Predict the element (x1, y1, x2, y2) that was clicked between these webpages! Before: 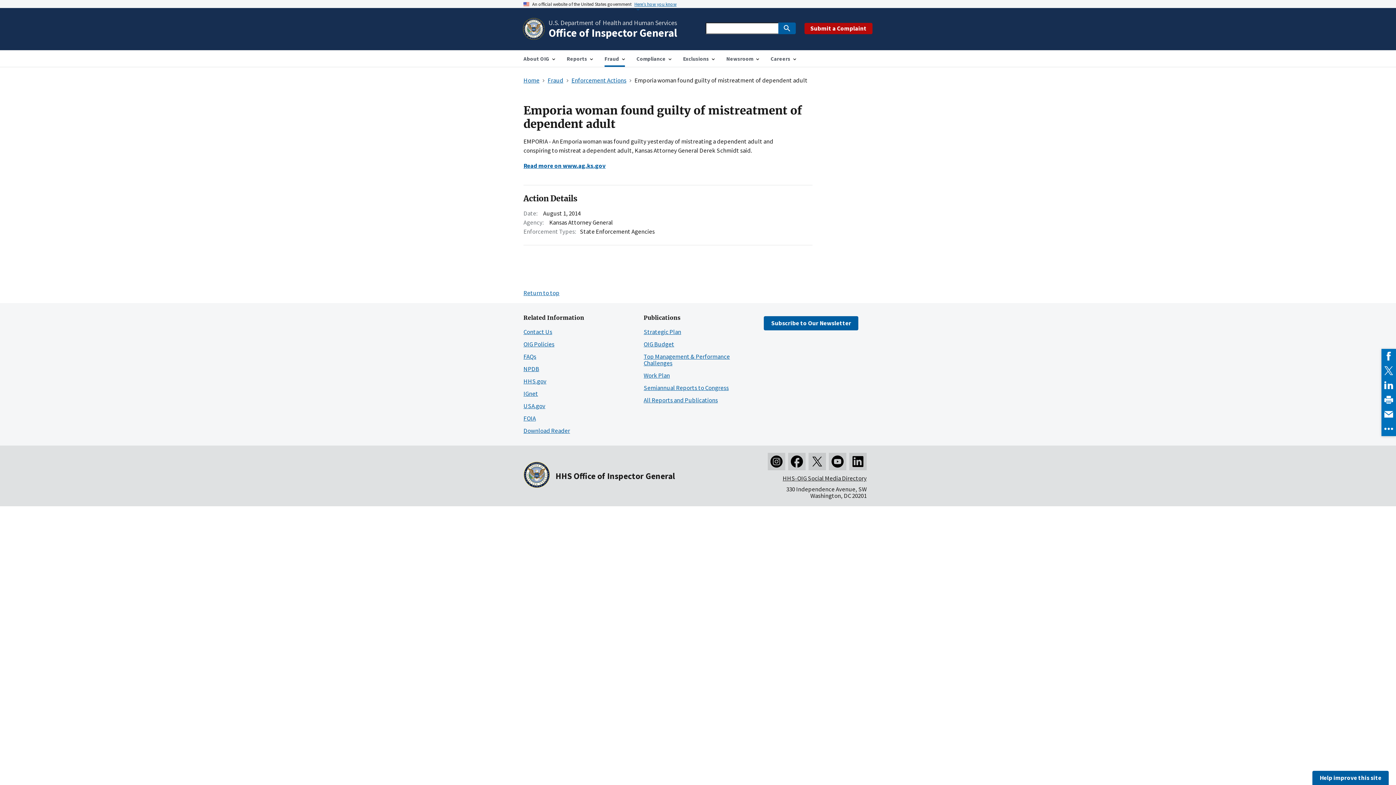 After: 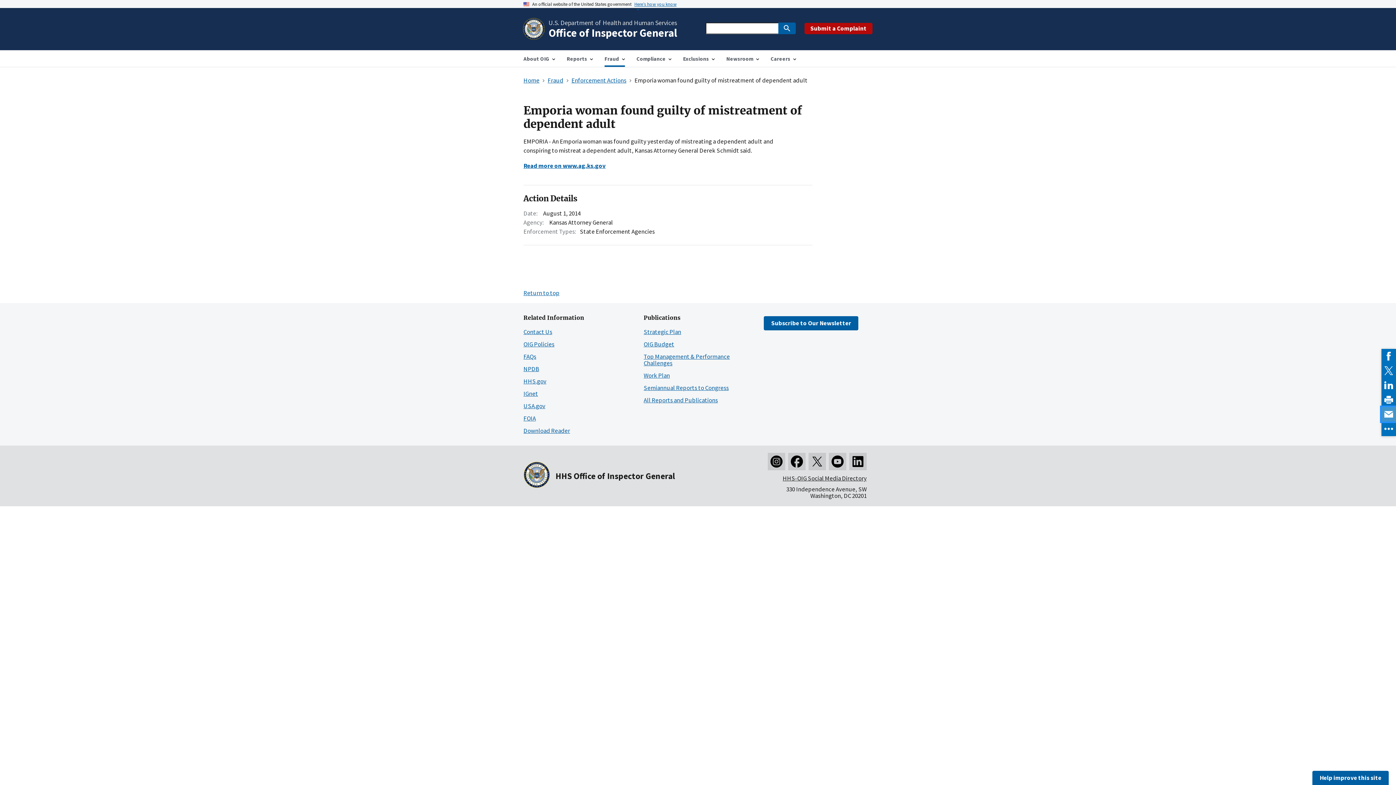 Action: bbox: (1381, 407, 1396, 421)